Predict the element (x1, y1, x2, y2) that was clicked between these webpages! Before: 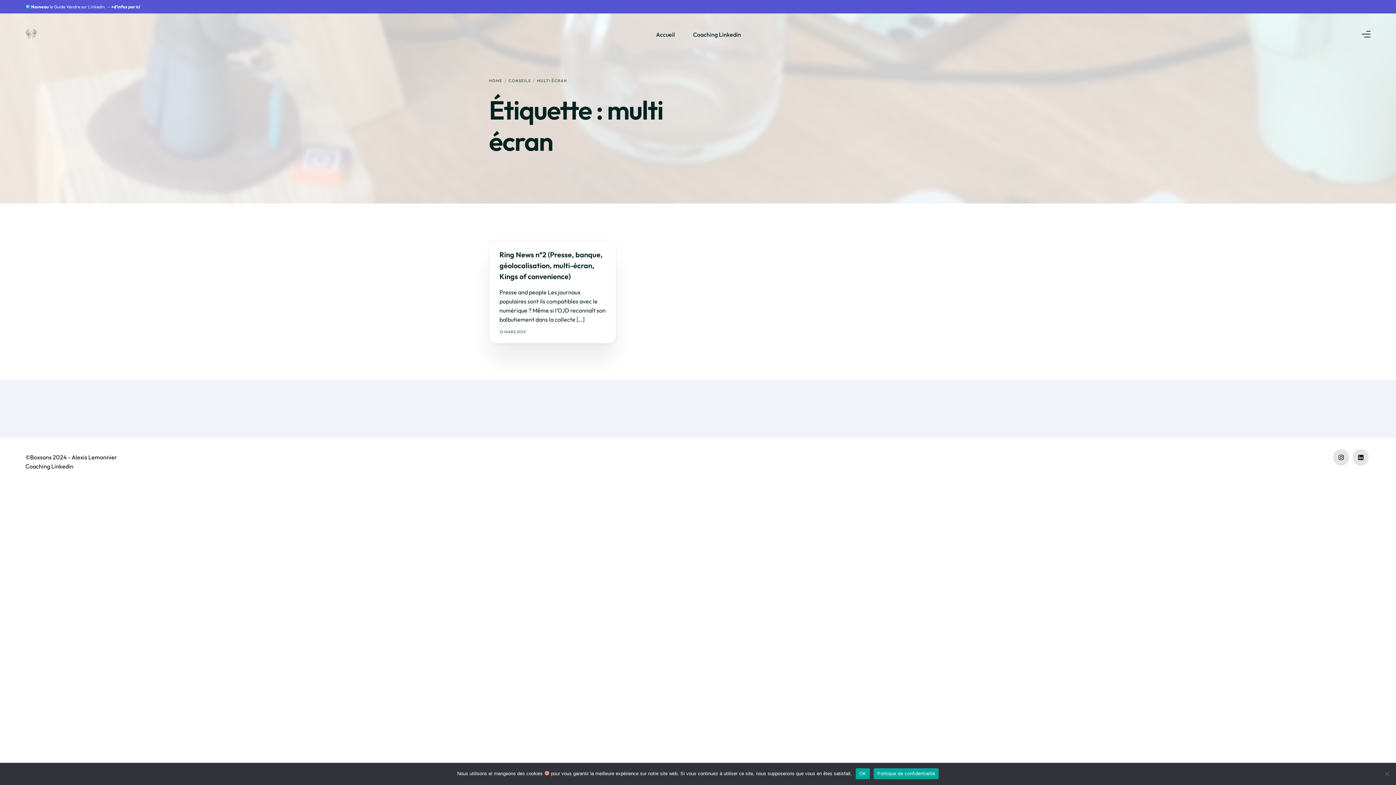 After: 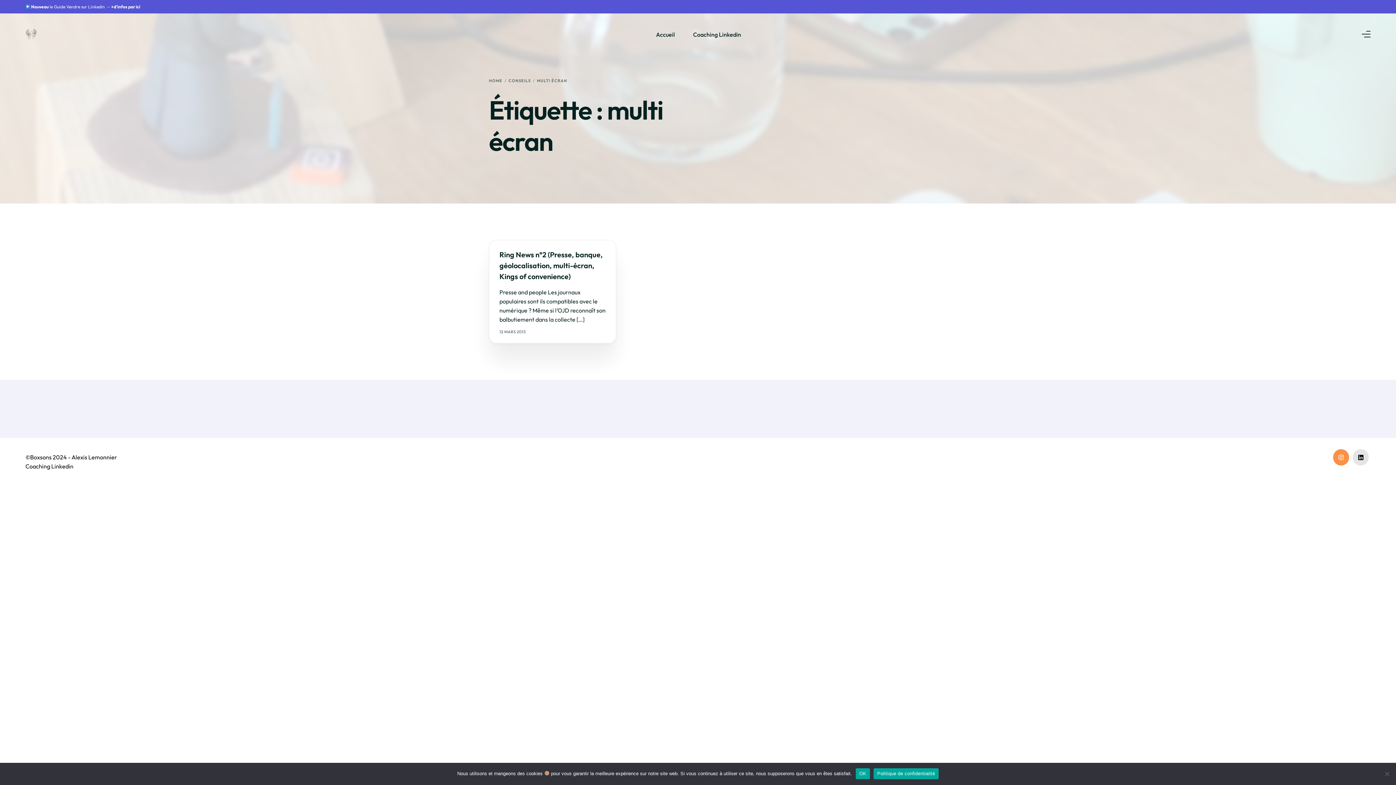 Action: bbox: (1331, 452, 1351, 471) label: Instagram